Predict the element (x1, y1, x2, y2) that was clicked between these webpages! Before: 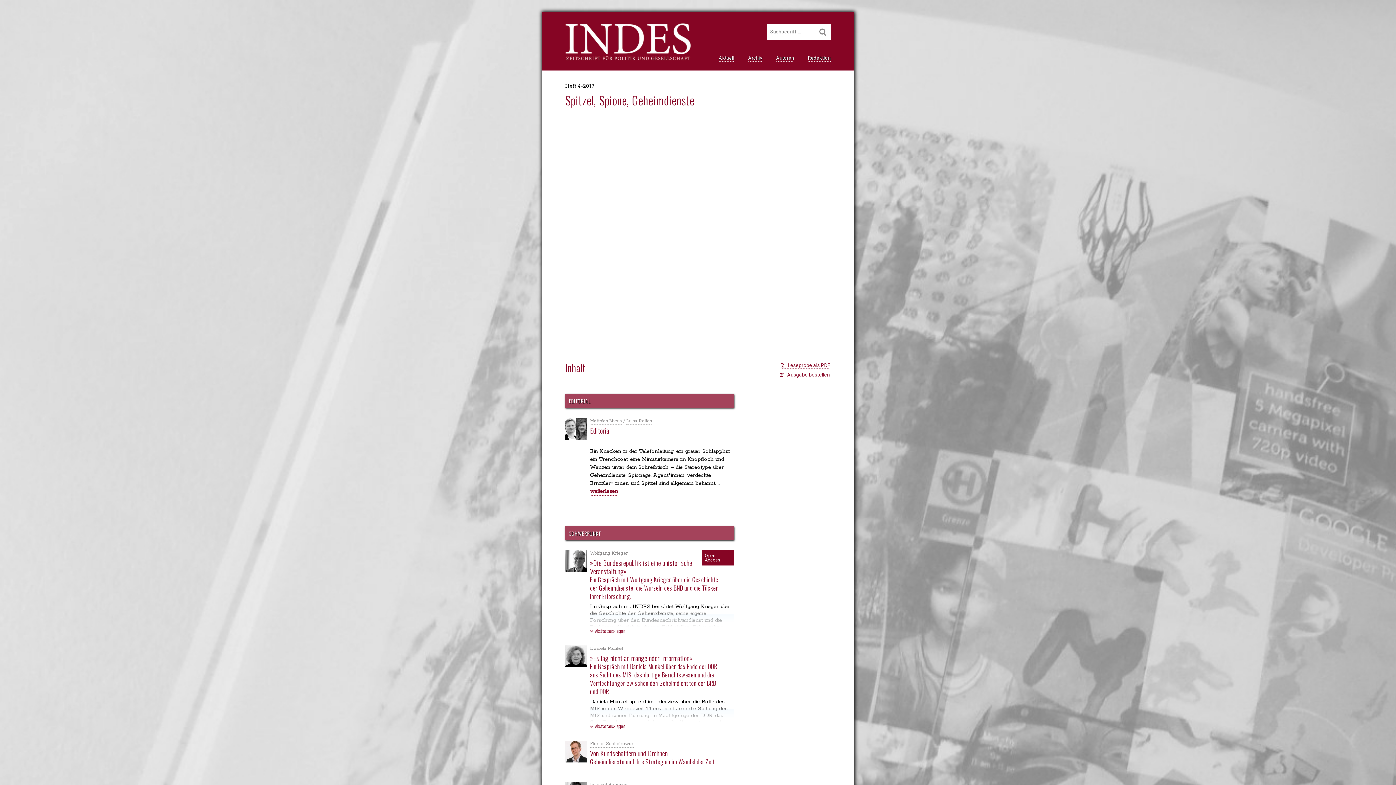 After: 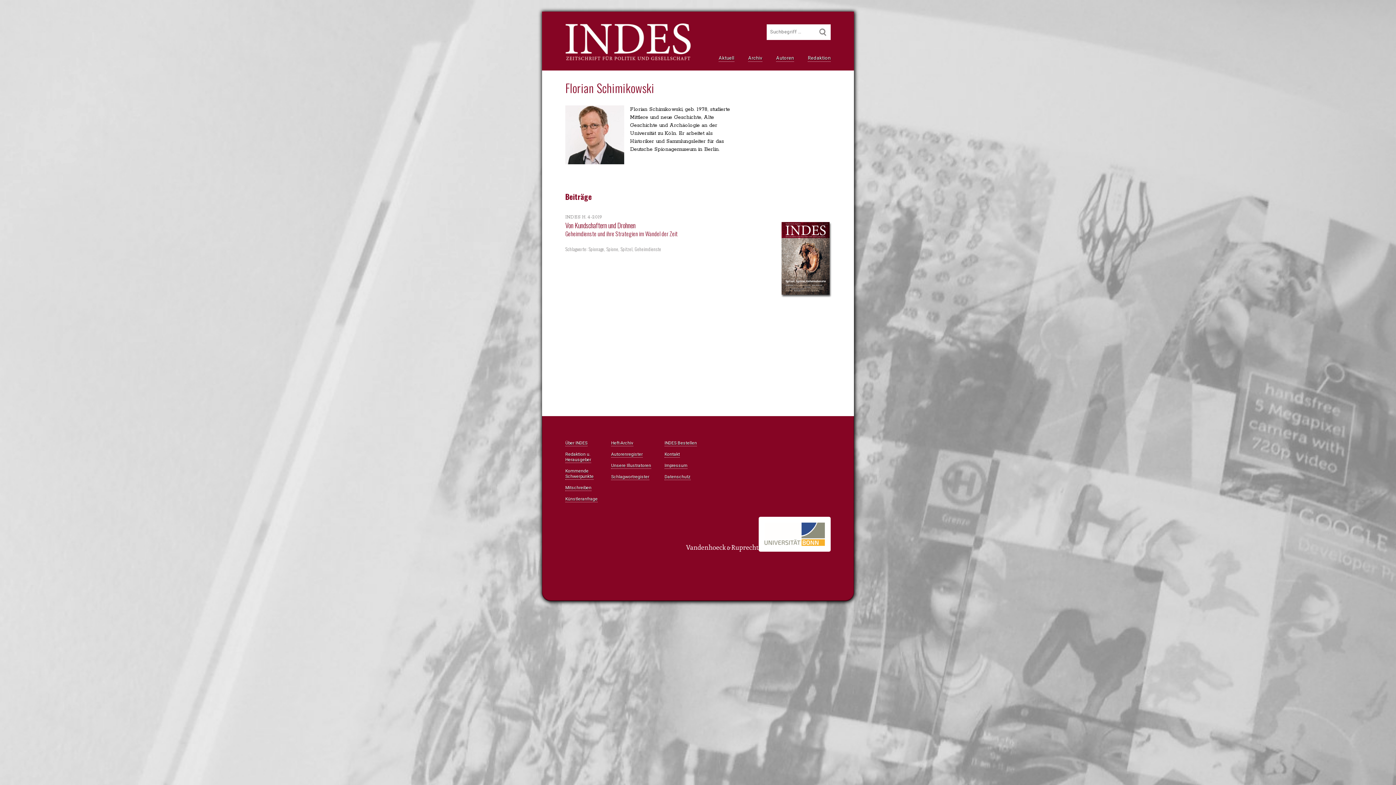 Action: bbox: (590, 741, 634, 748) label: Florian Schimikowski